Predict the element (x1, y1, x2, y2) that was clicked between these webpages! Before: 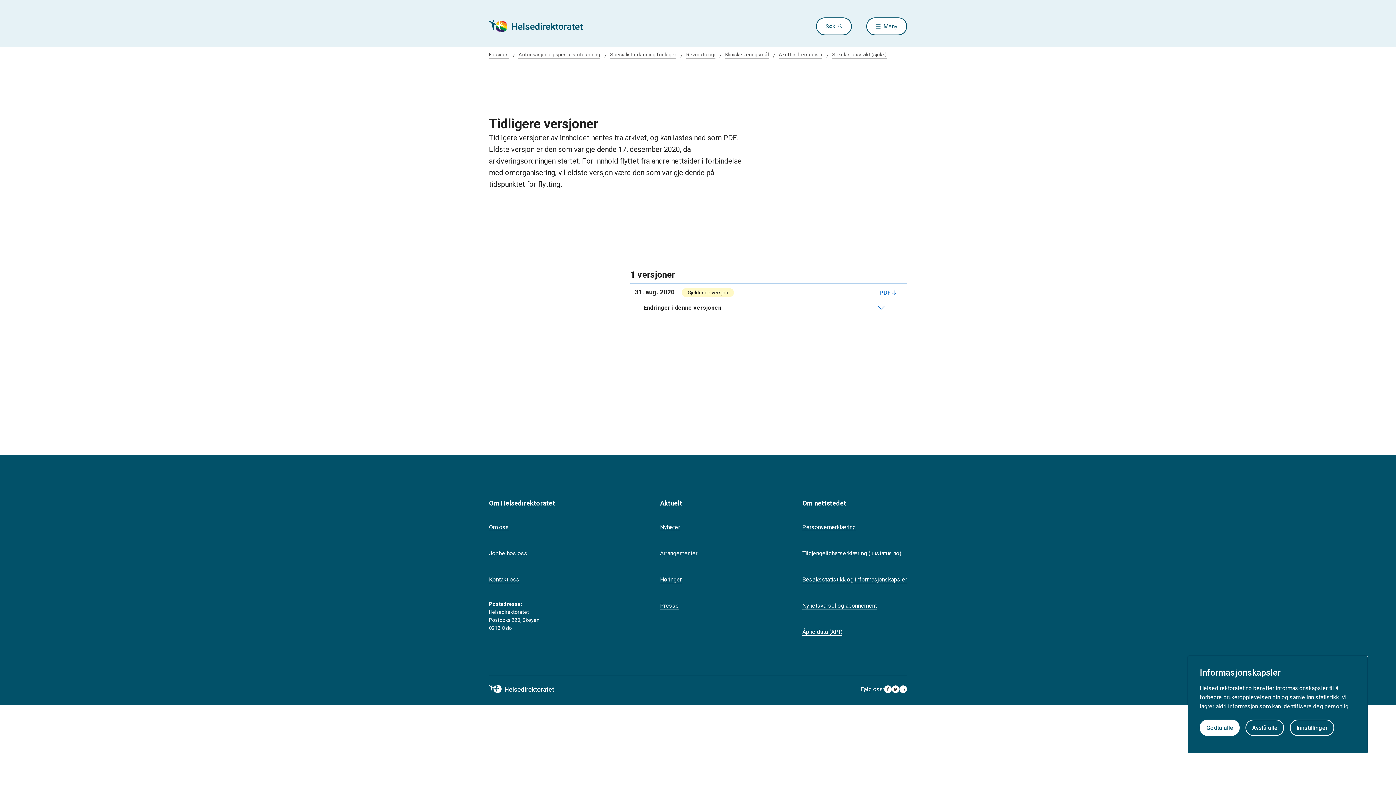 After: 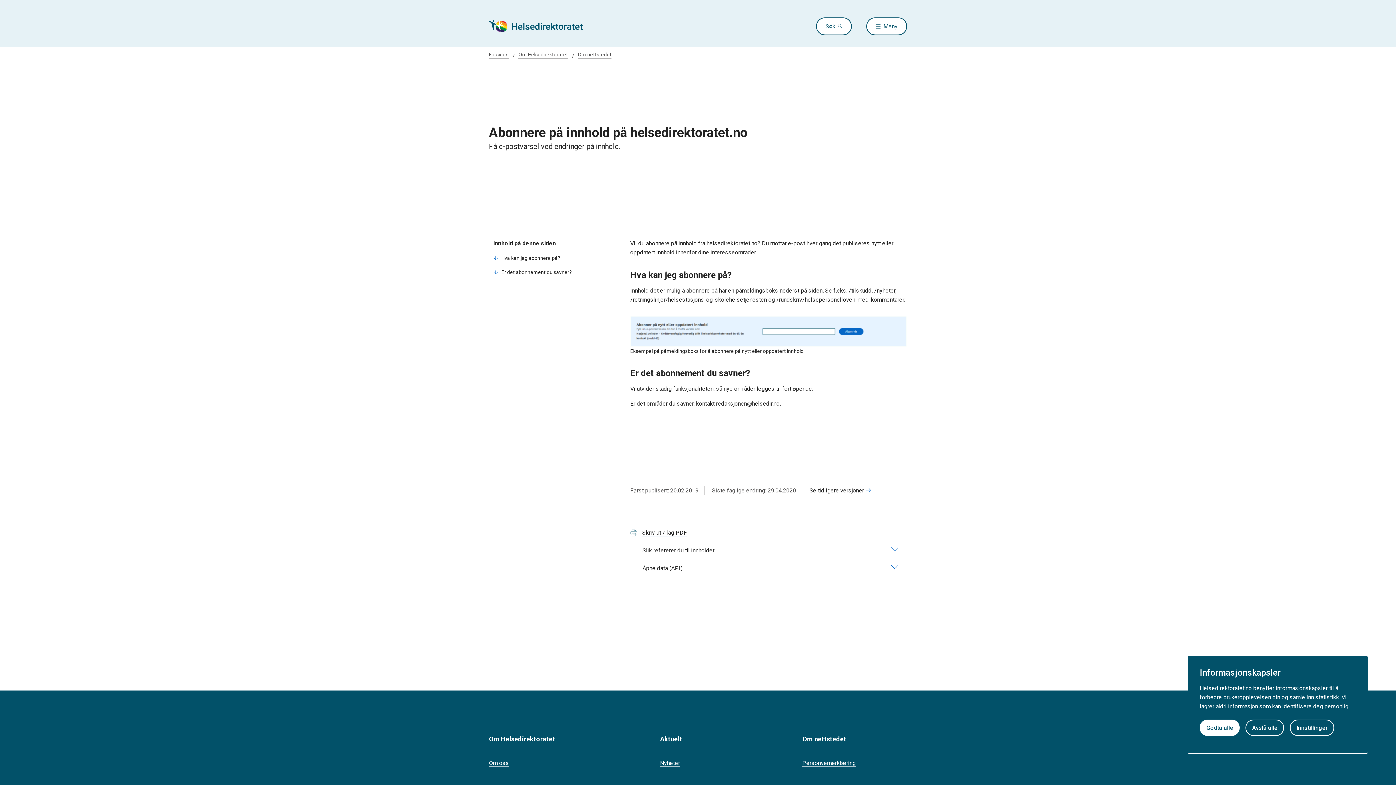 Action: label: Nyhetsvarsel og abonnement bbox: (802, 602, 877, 609)